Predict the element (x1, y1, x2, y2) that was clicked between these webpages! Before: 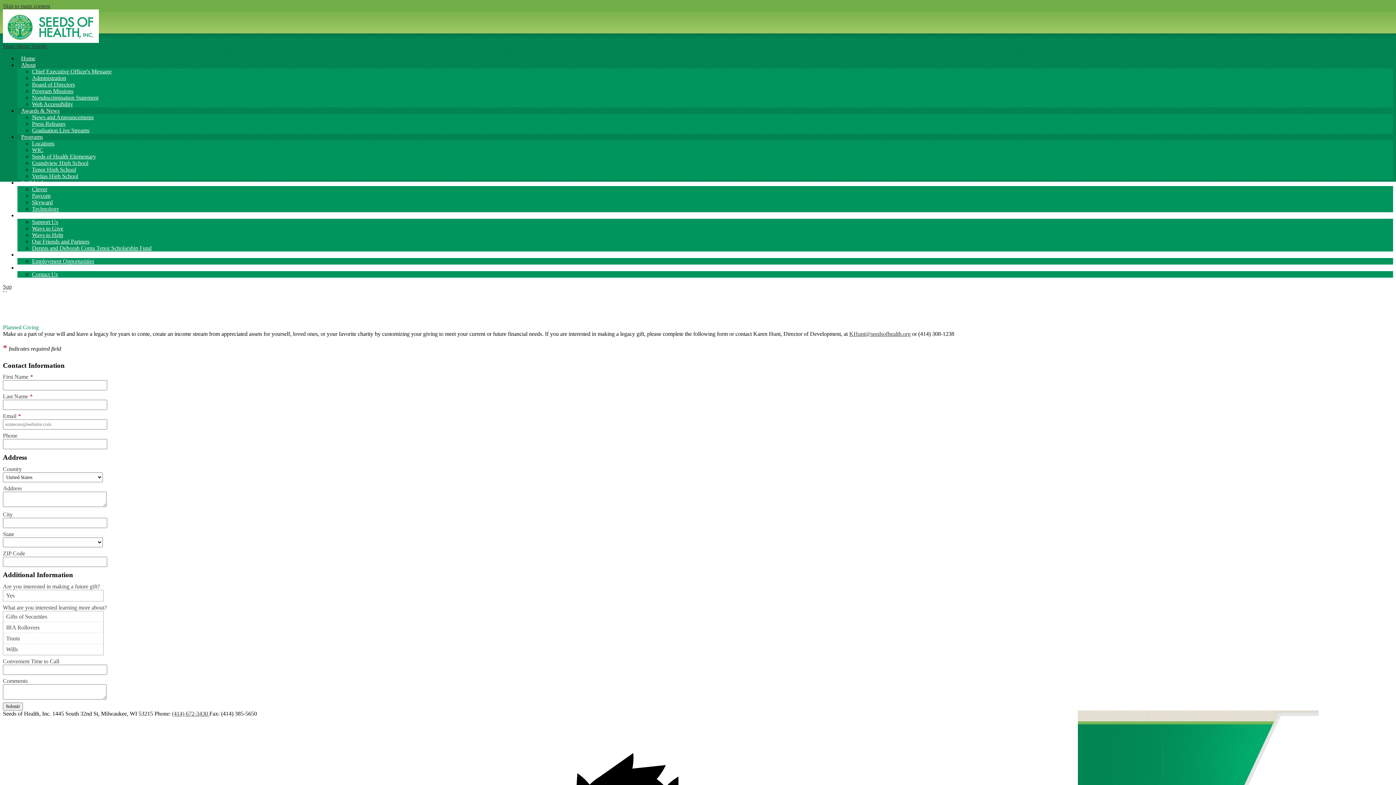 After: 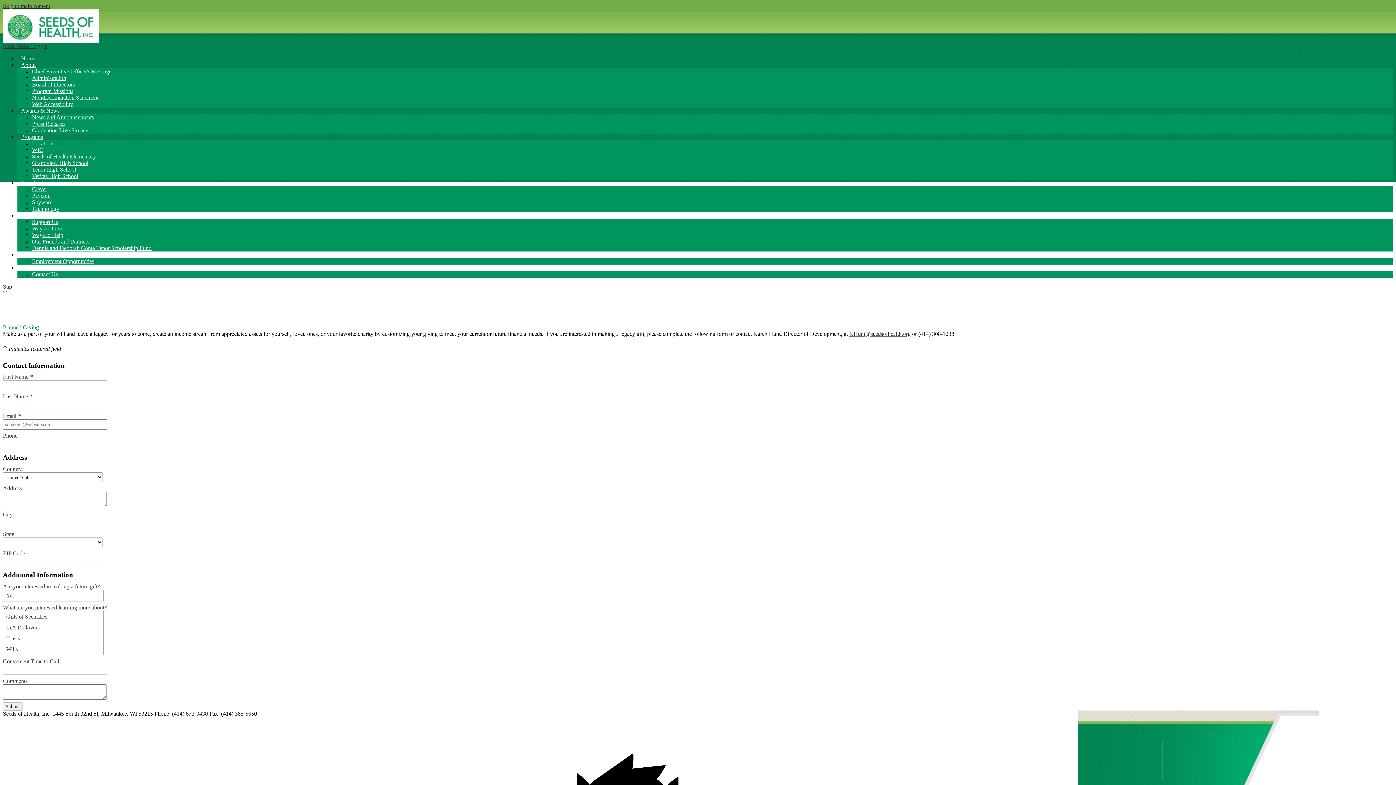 Action: label: Tenor High School bbox: (32, 166, 76, 172)